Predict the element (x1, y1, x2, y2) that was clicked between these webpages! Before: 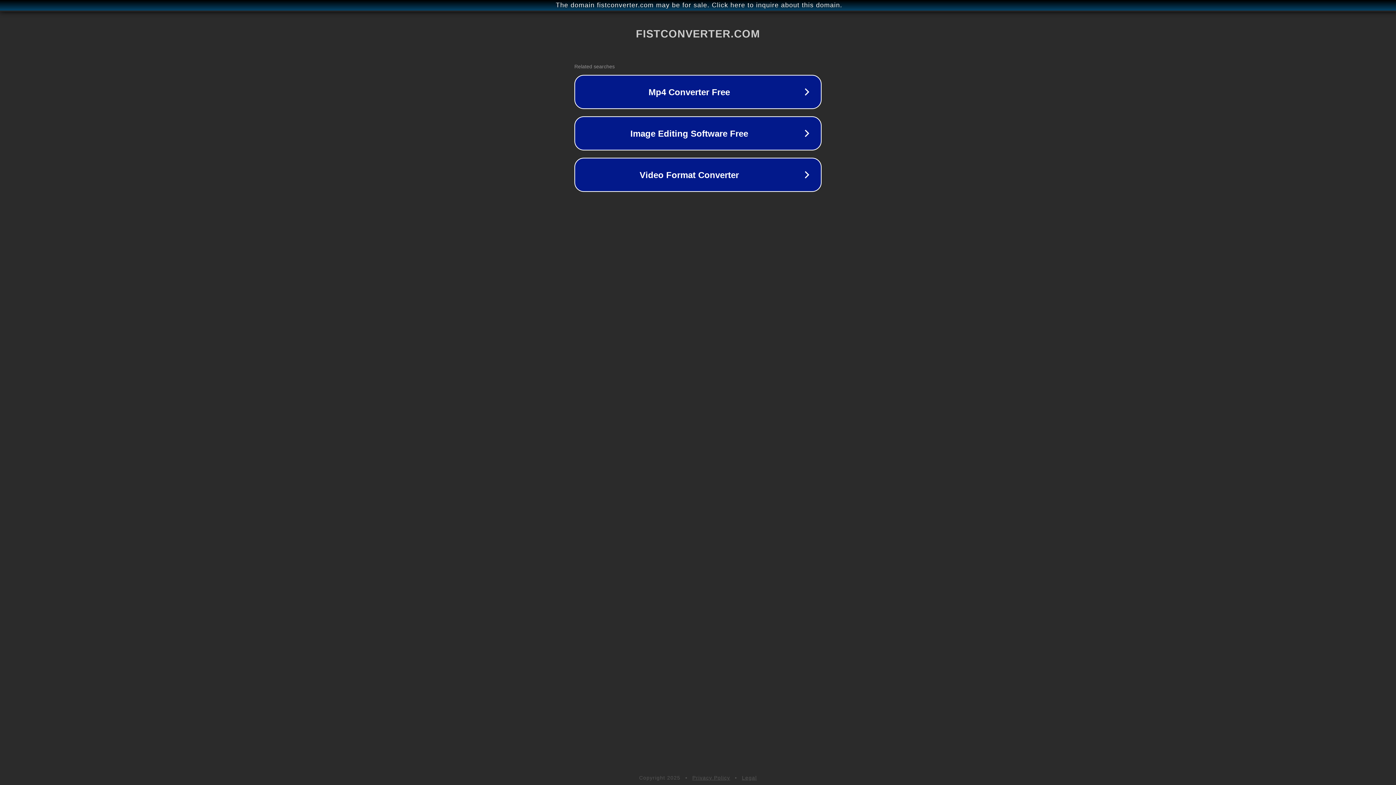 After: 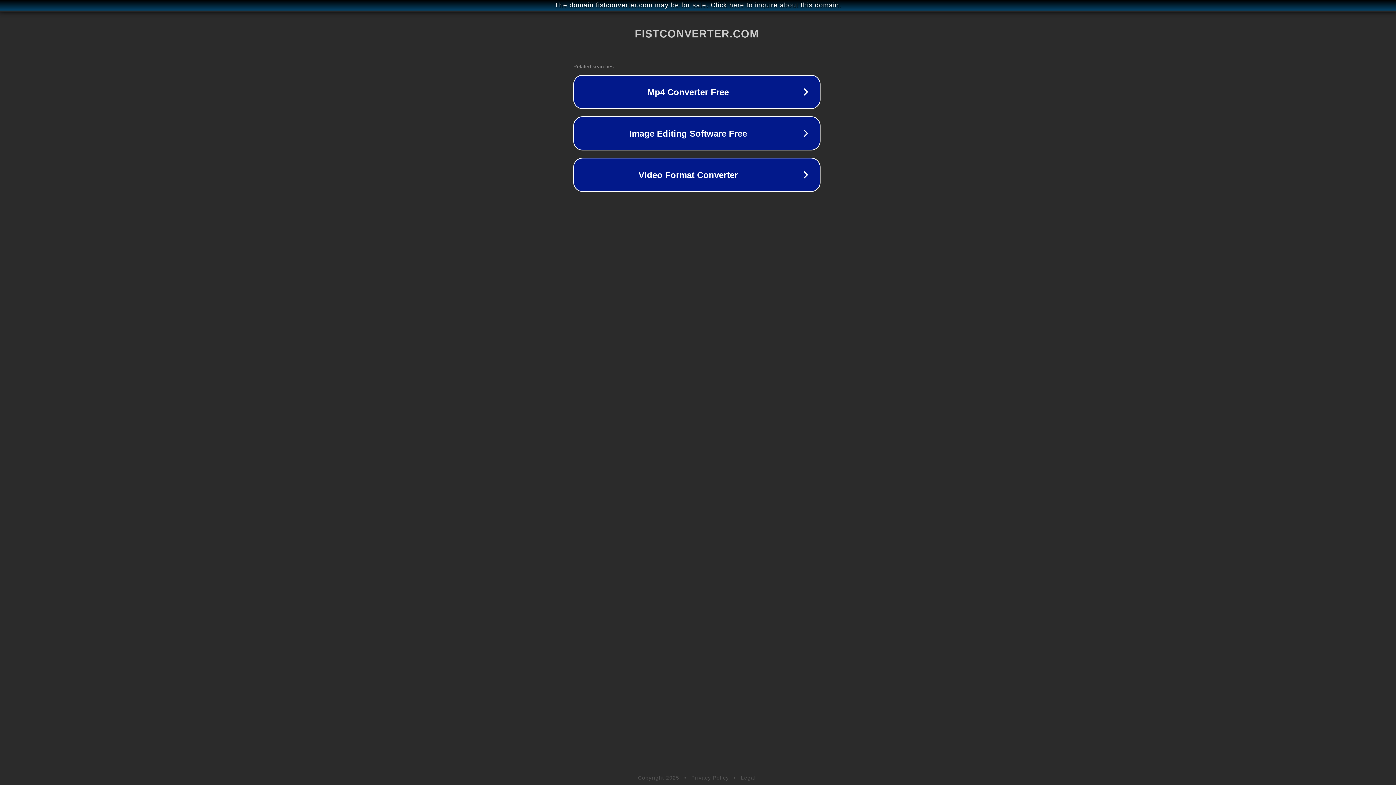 Action: label: The domain fistconverter.com may be for sale. Click here to inquire about this domain. bbox: (1, 1, 1397, 9)